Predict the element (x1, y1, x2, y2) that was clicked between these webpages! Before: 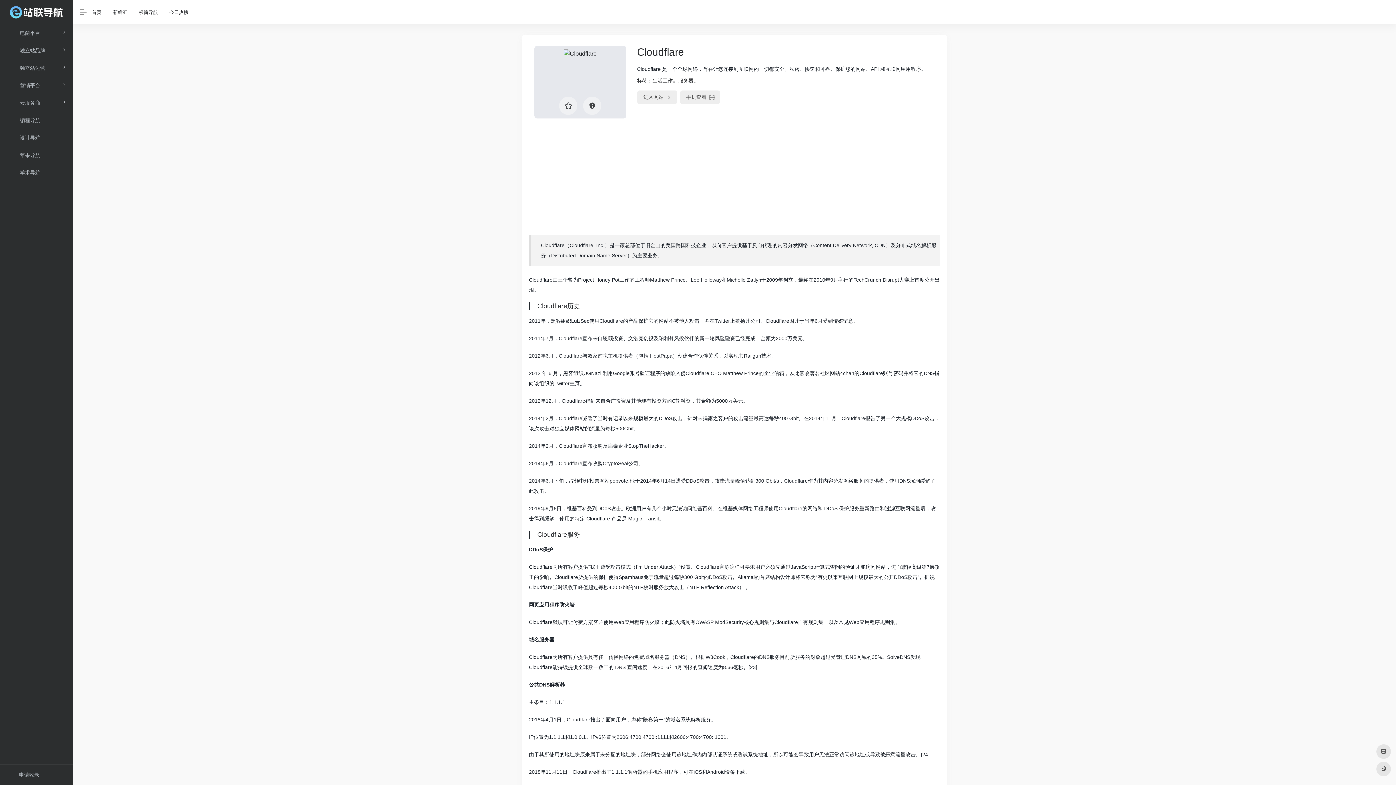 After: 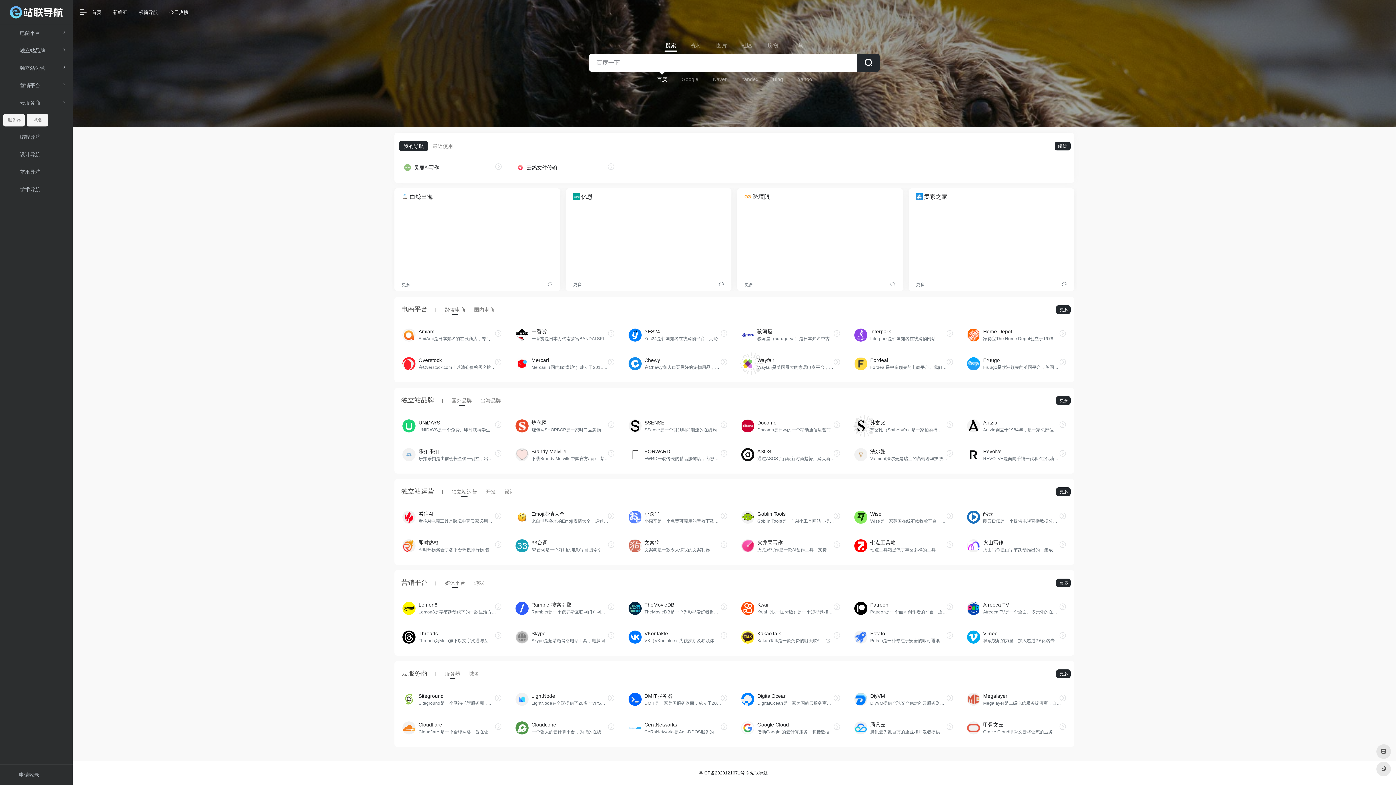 Action: label: 云服务商 bbox: (2, 94, 69, 111)